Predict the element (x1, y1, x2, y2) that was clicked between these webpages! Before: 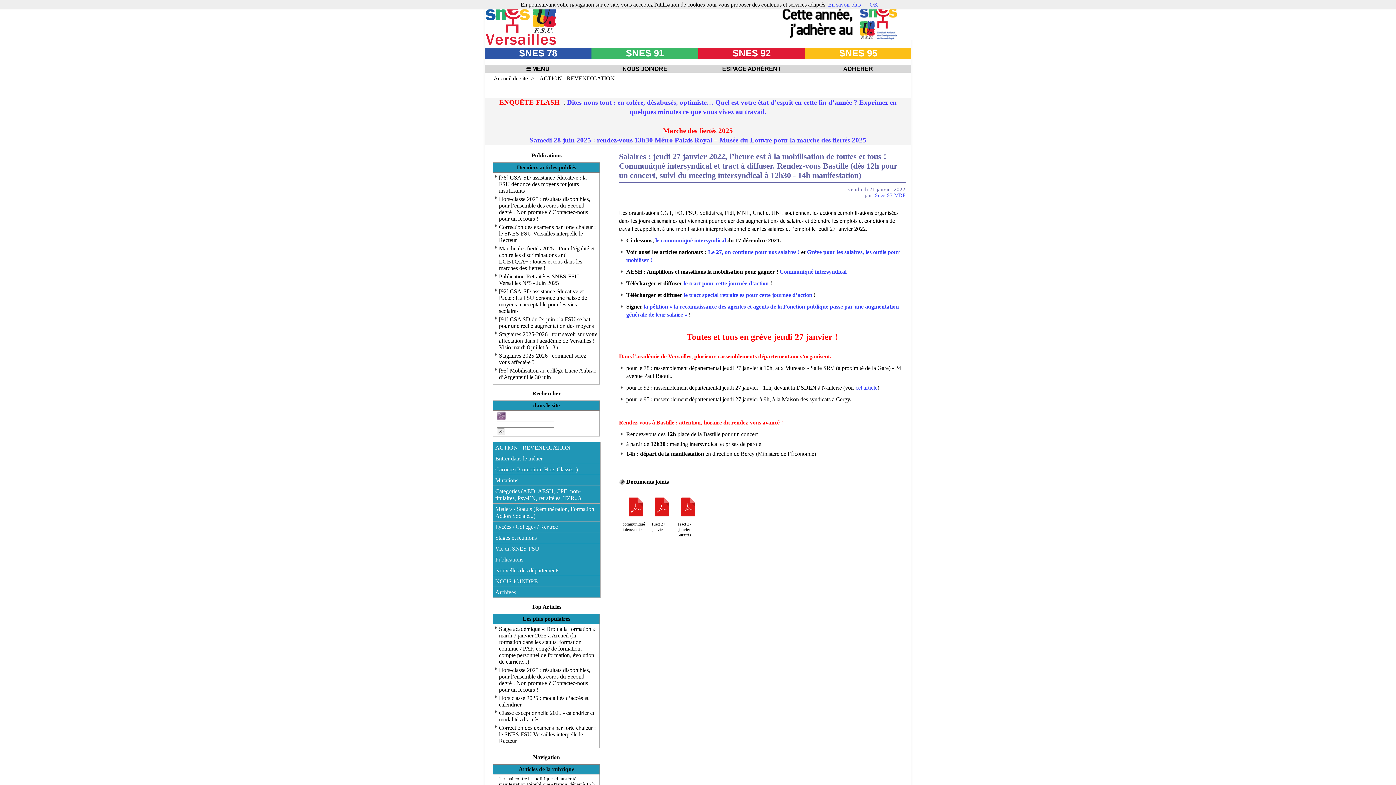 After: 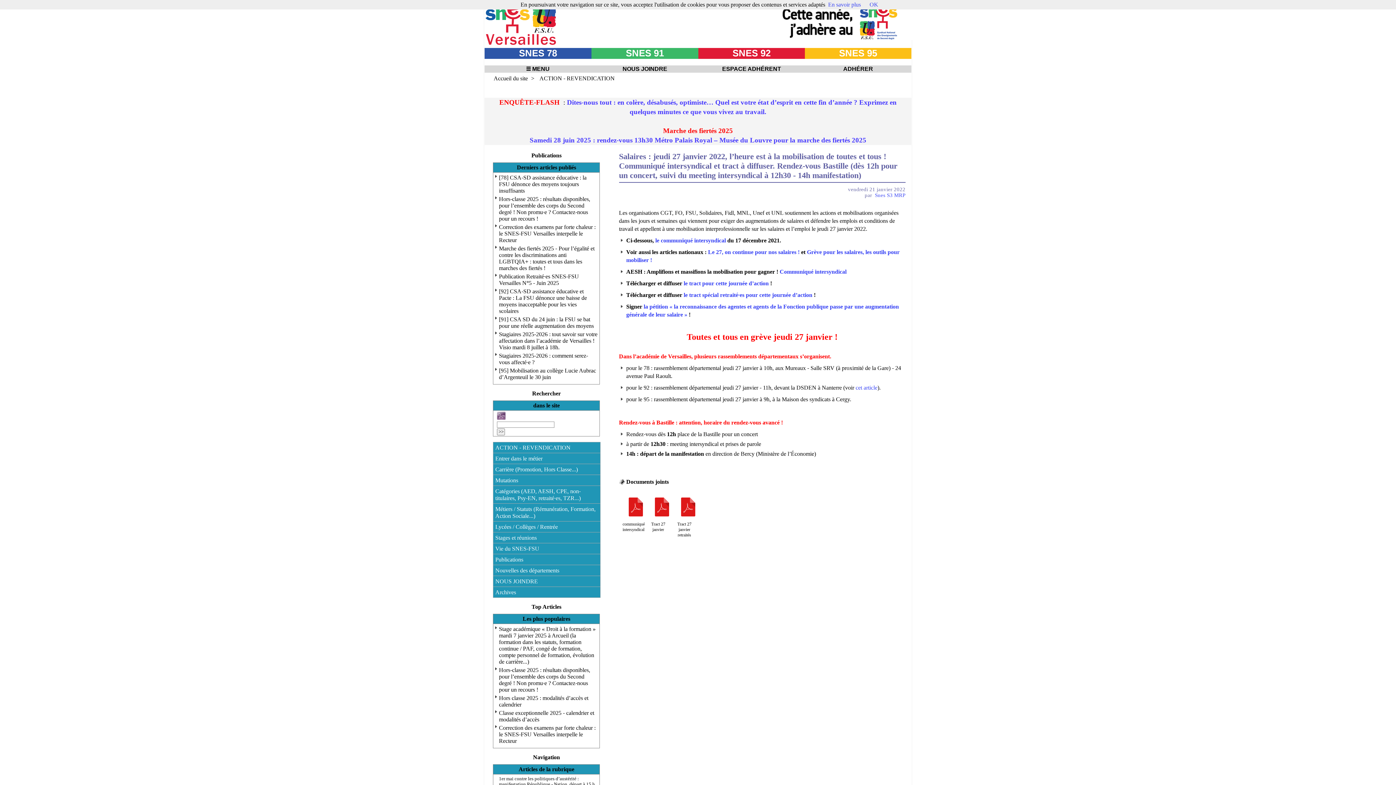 Action: bbox: (655, 237, 726, 243) label: le communiqué intersyndical